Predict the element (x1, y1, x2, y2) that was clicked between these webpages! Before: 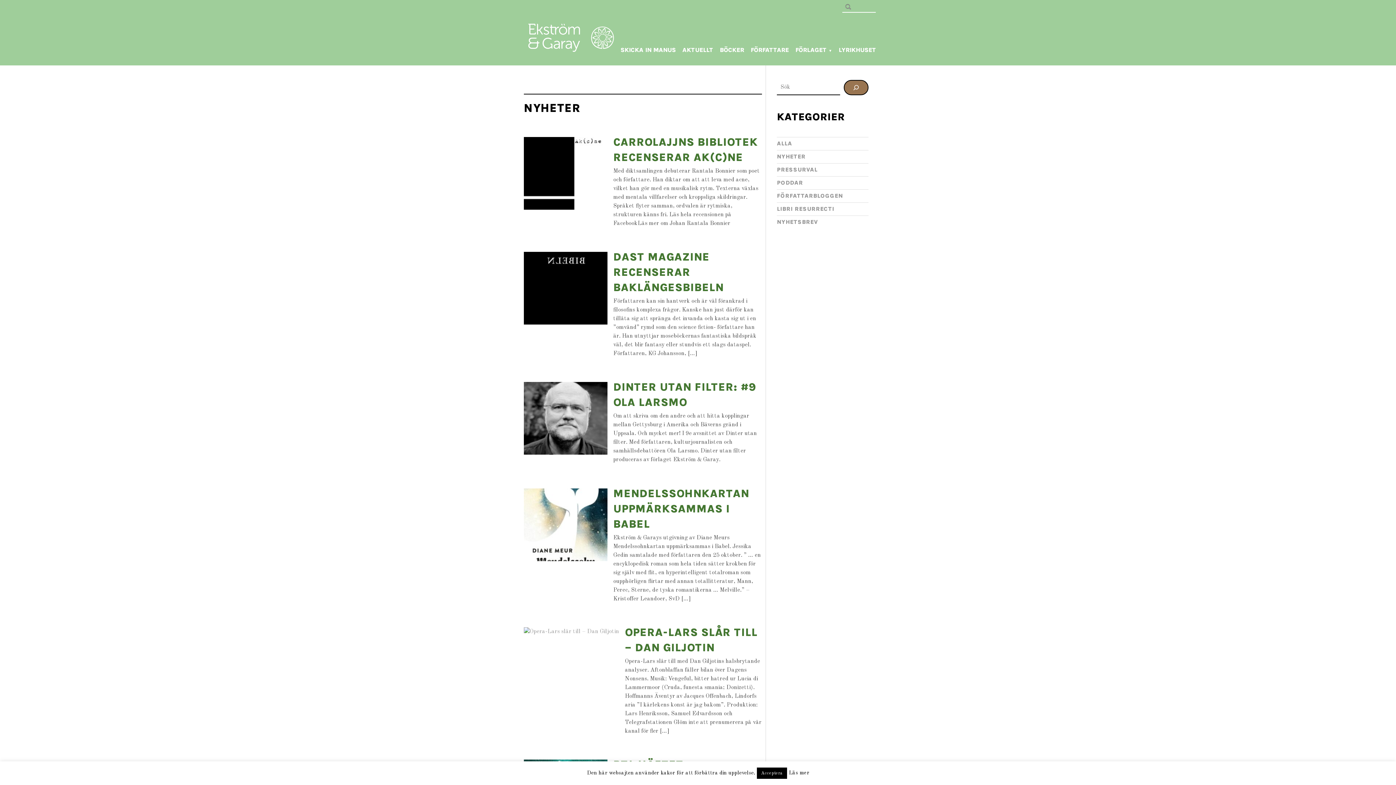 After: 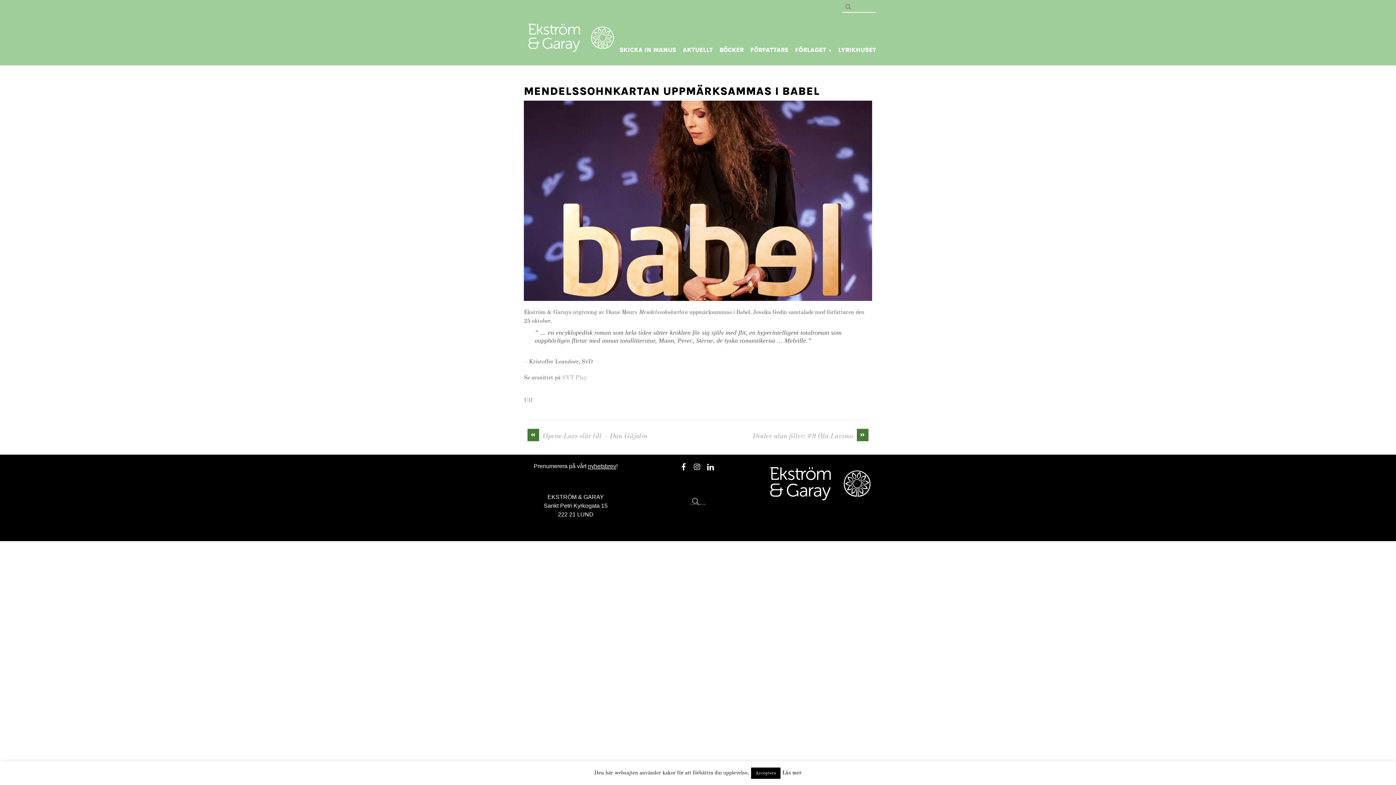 Action: bbox: (524, 556, 607, 562)